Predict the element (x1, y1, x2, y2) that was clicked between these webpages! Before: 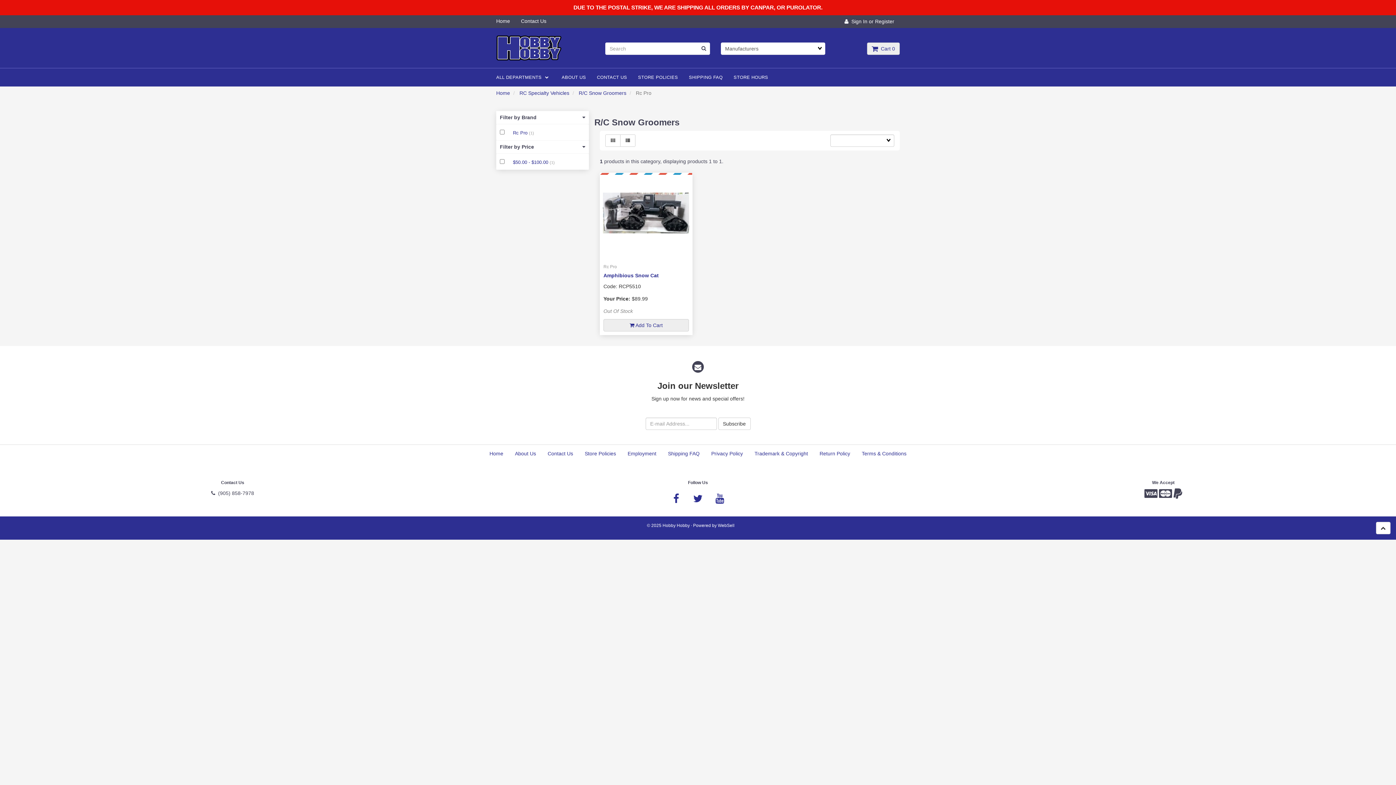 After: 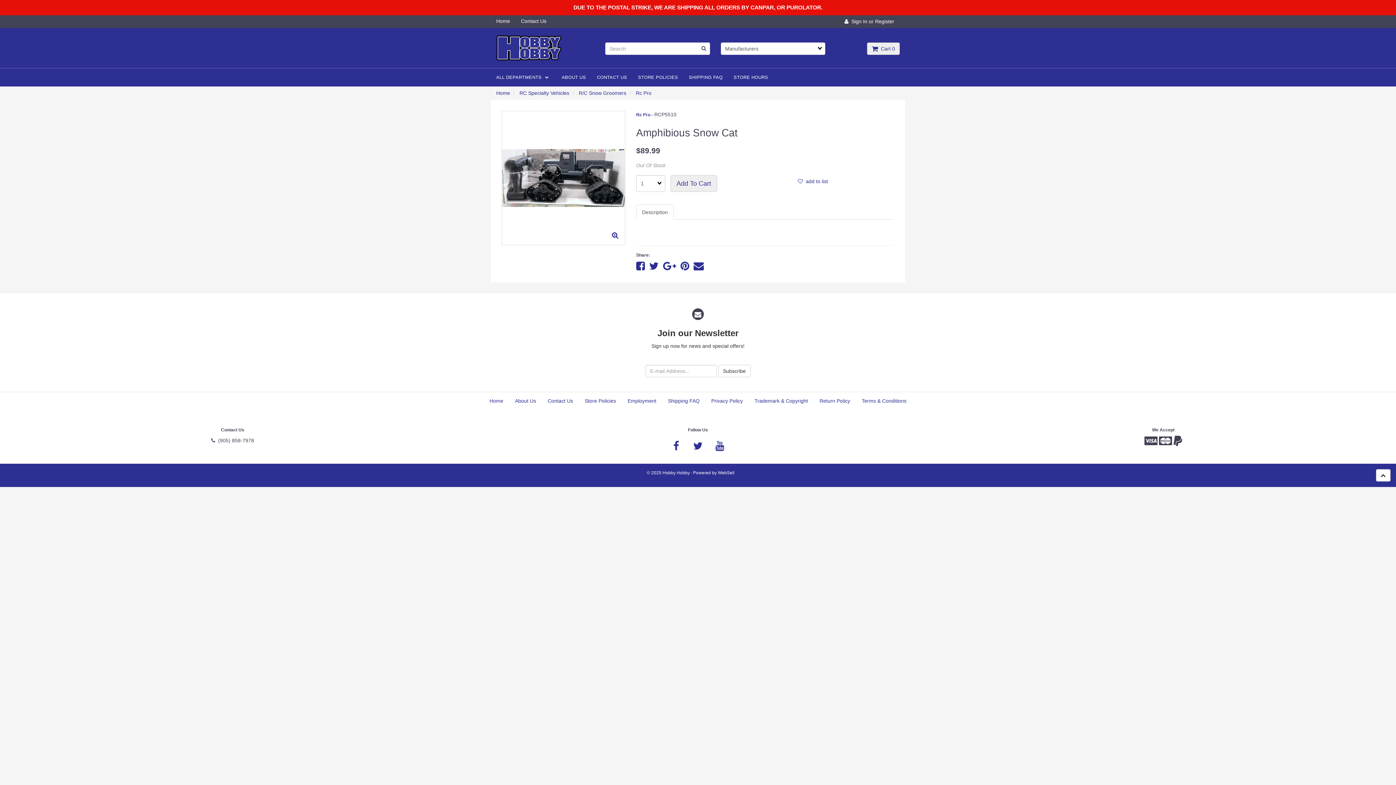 Action: bbox: (603, 272, 658, 278) label: Amphibious Snow Cat